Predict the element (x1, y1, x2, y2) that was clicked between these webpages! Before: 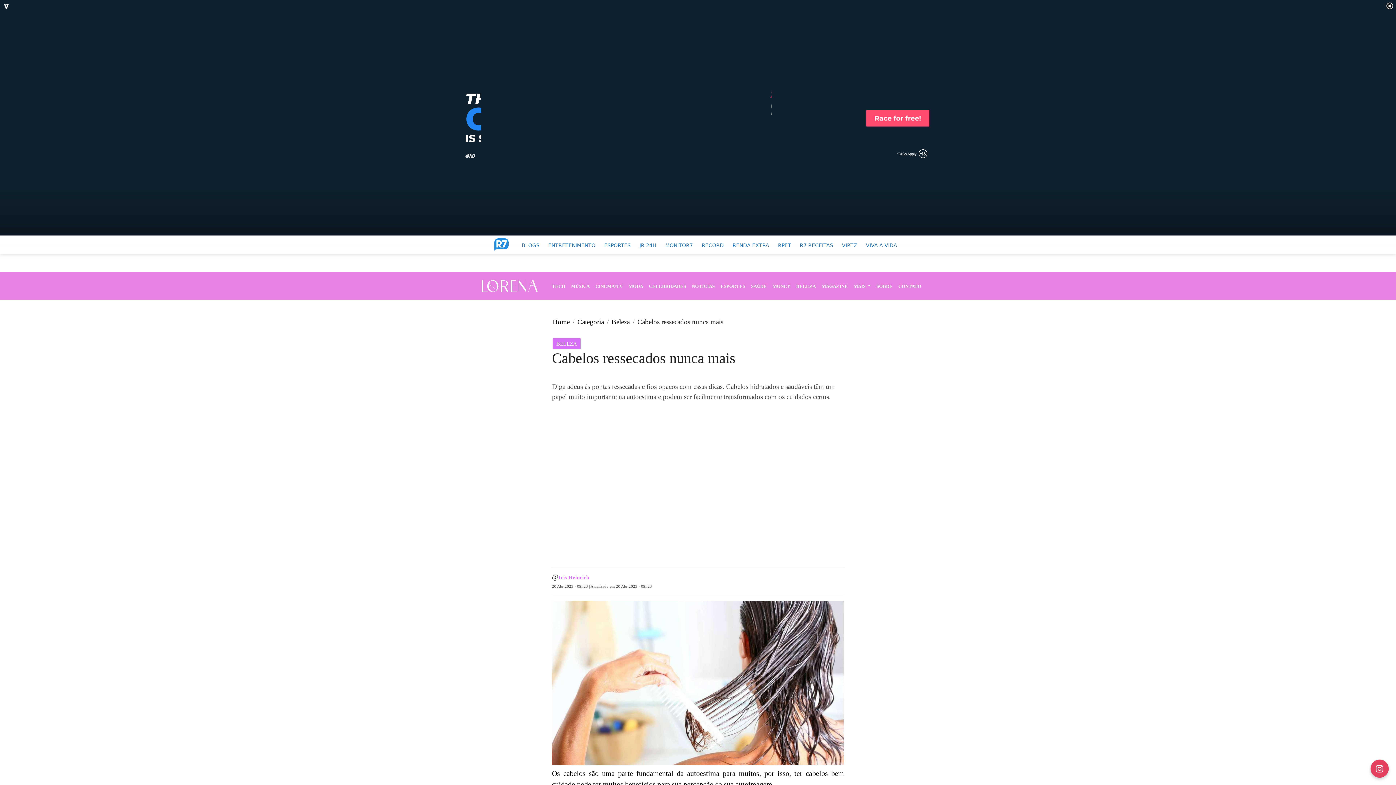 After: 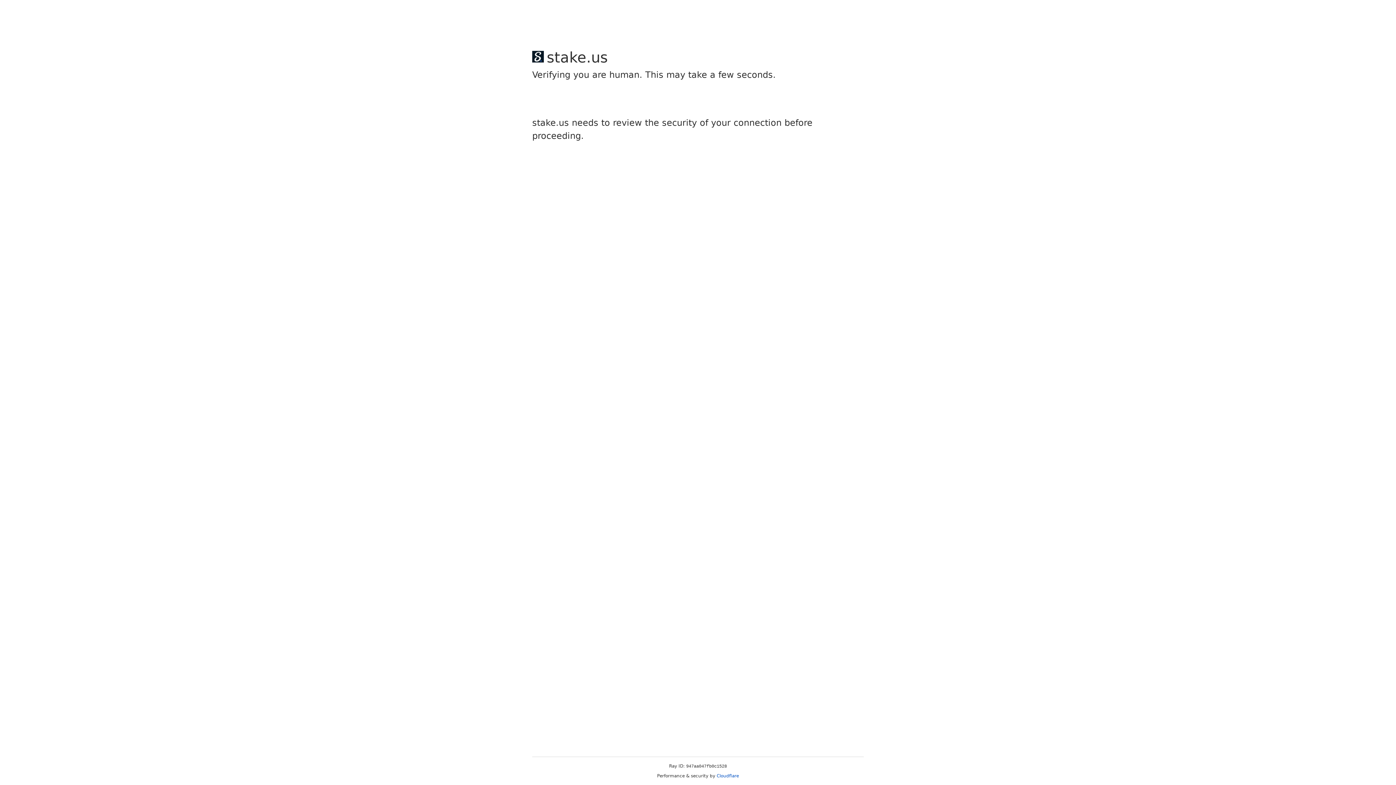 Action: label: MÚSICA bbox: (568, 279, 592, 292)